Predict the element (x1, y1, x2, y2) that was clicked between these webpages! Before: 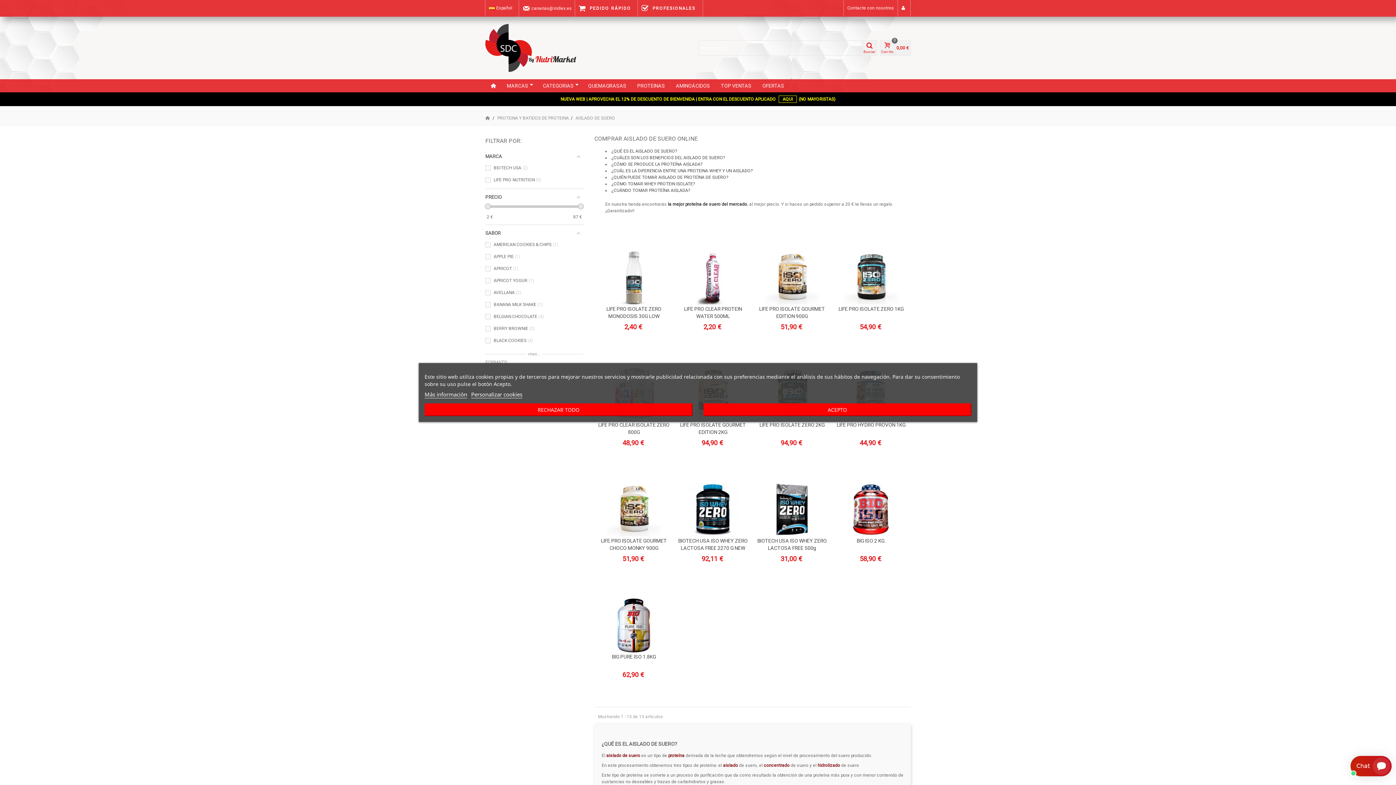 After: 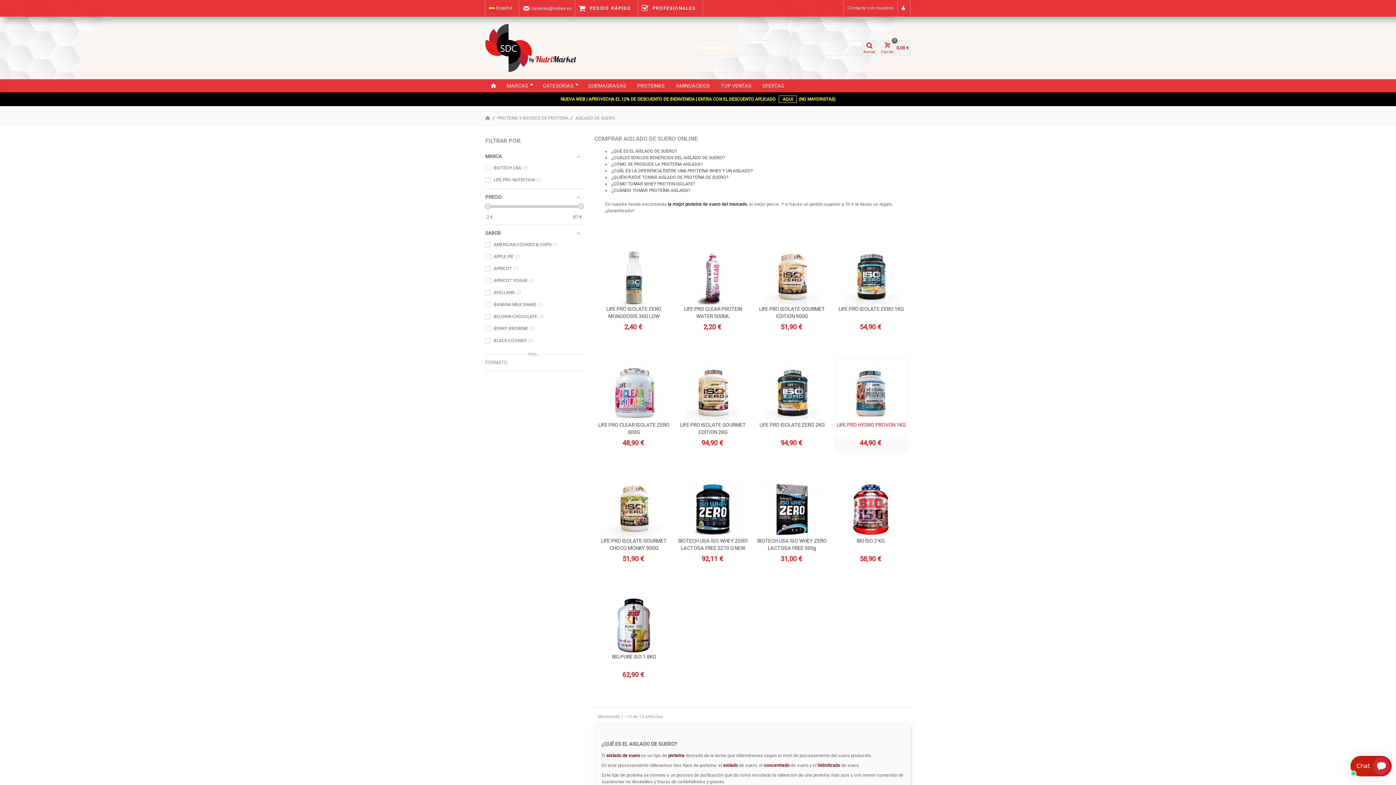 Action: label: ACEPTO bbox: (703, 403, 971, 416)